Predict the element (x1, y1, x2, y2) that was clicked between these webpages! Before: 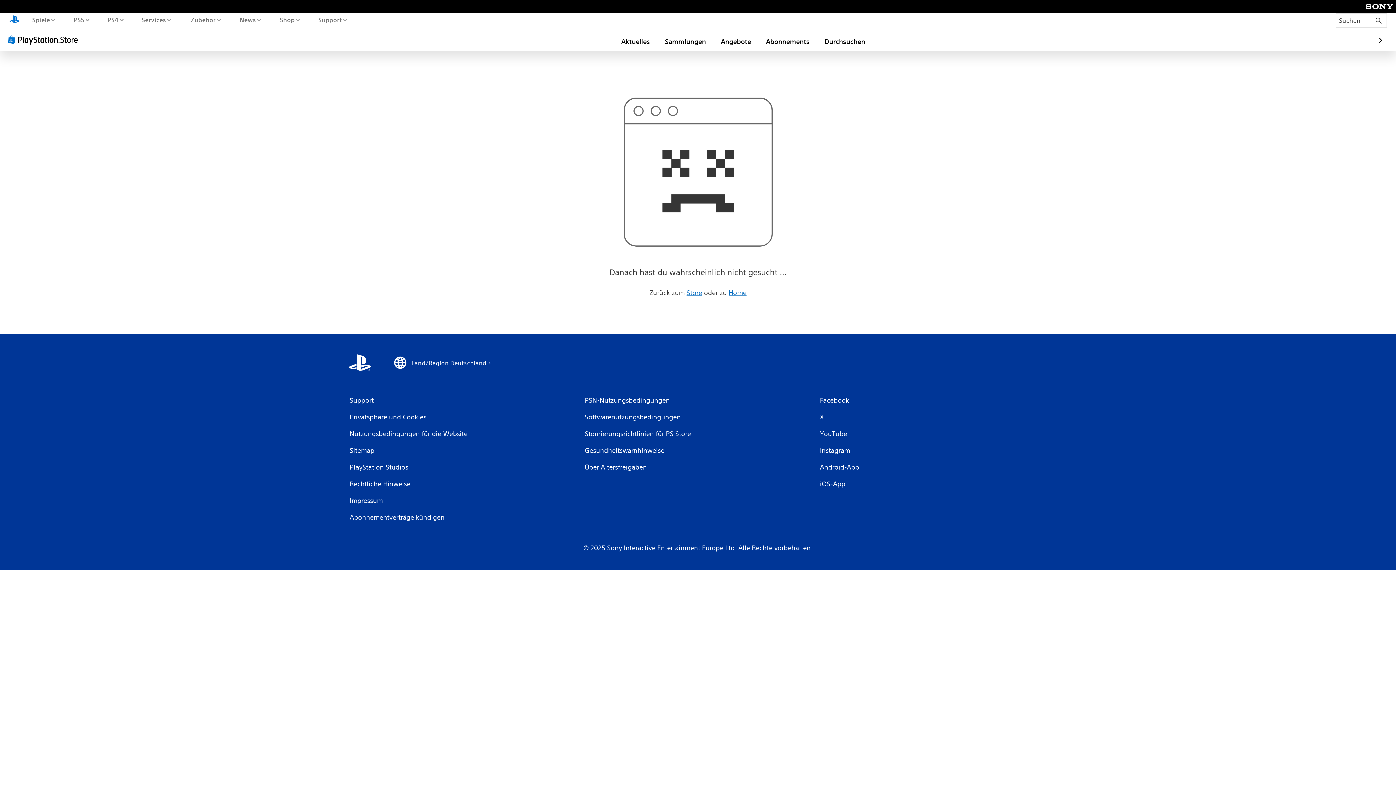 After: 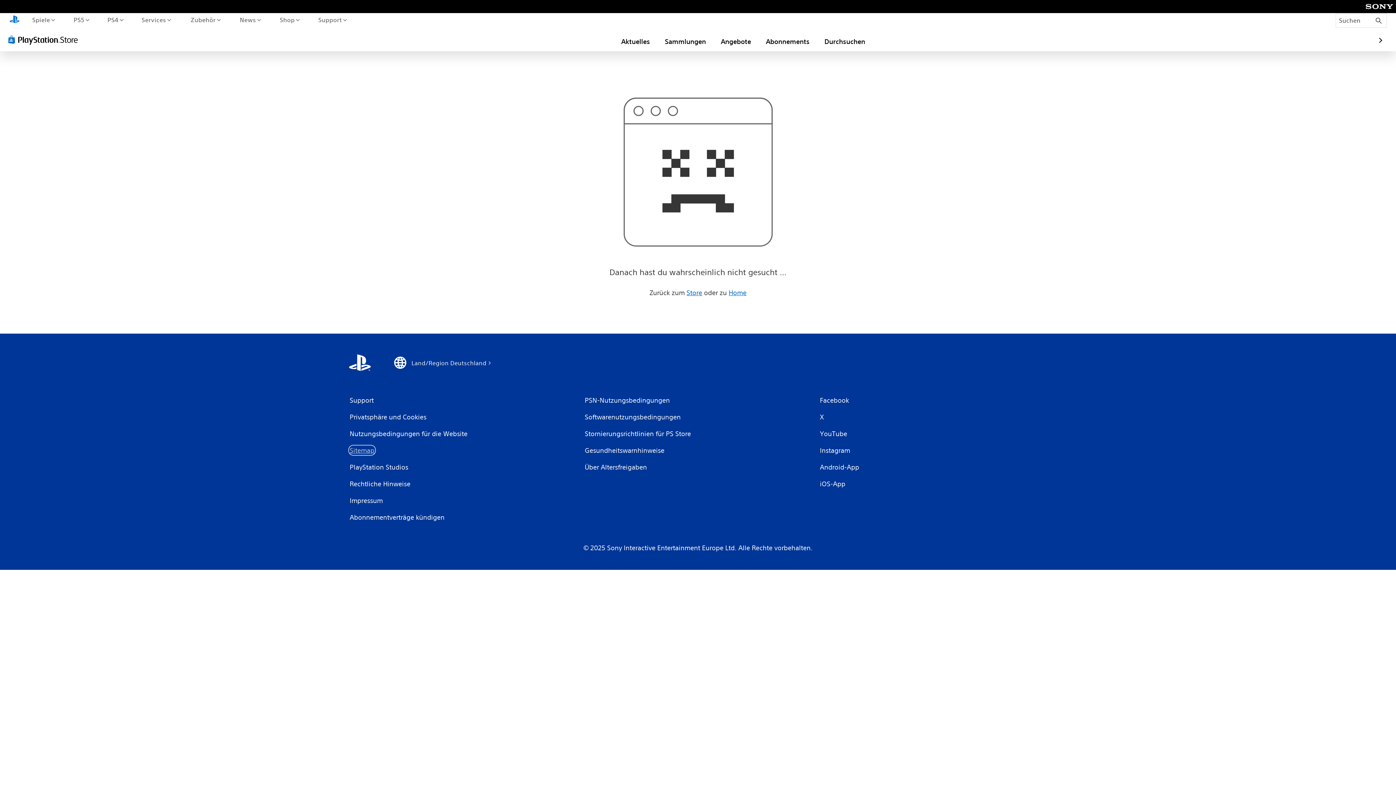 Action: label: Sitemap bbox: (349, 445, 375, 455)